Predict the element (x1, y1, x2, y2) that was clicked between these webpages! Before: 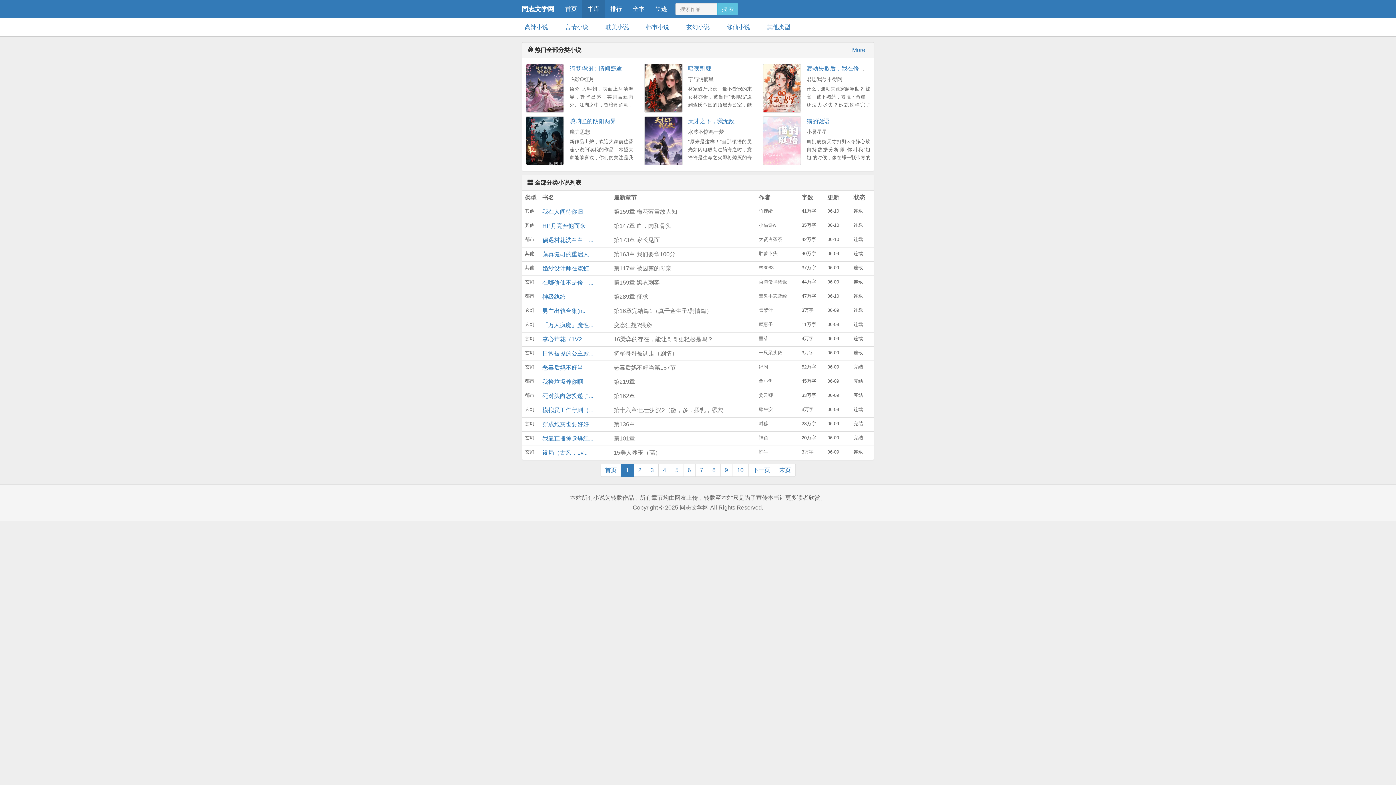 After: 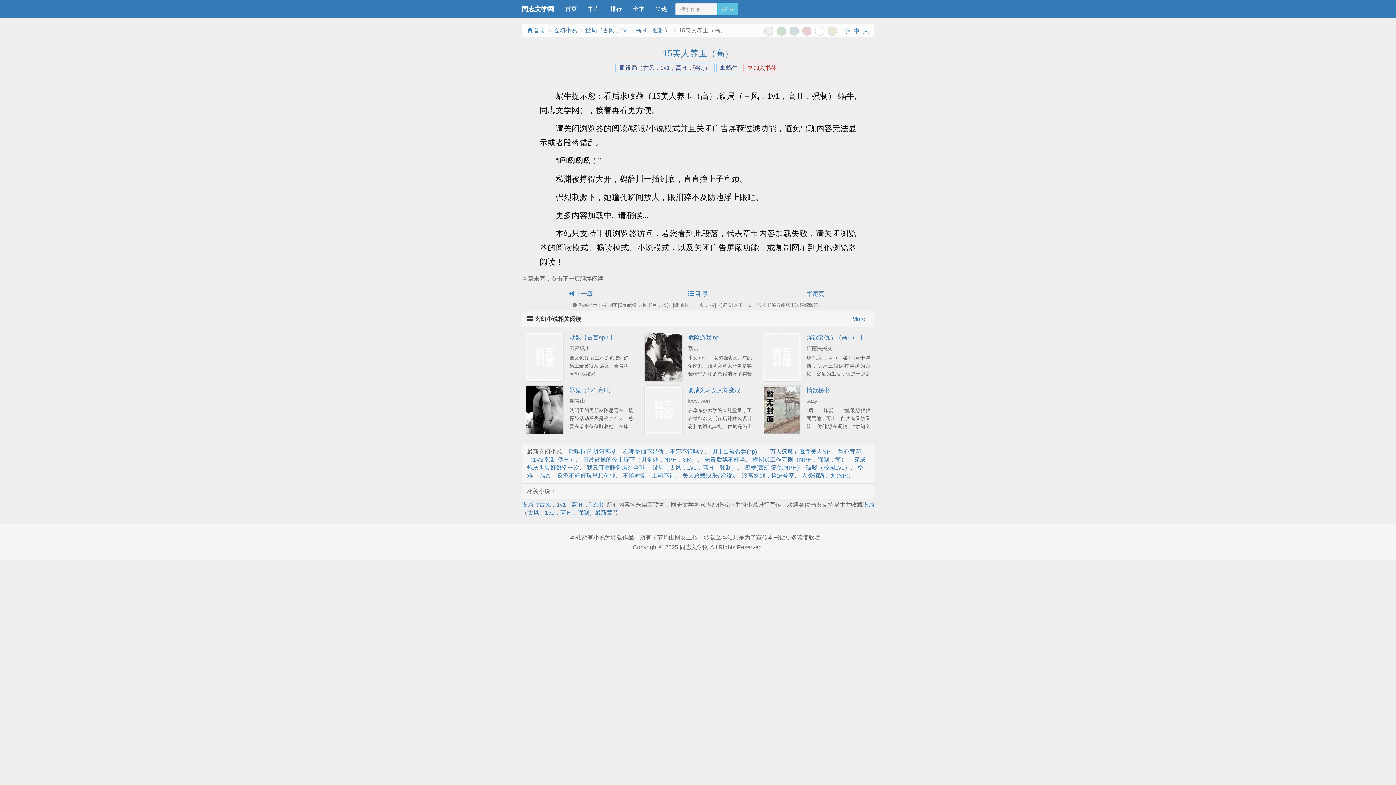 Action: label: 15美人养玉（高） bbox: (613, 449, 661, 455)